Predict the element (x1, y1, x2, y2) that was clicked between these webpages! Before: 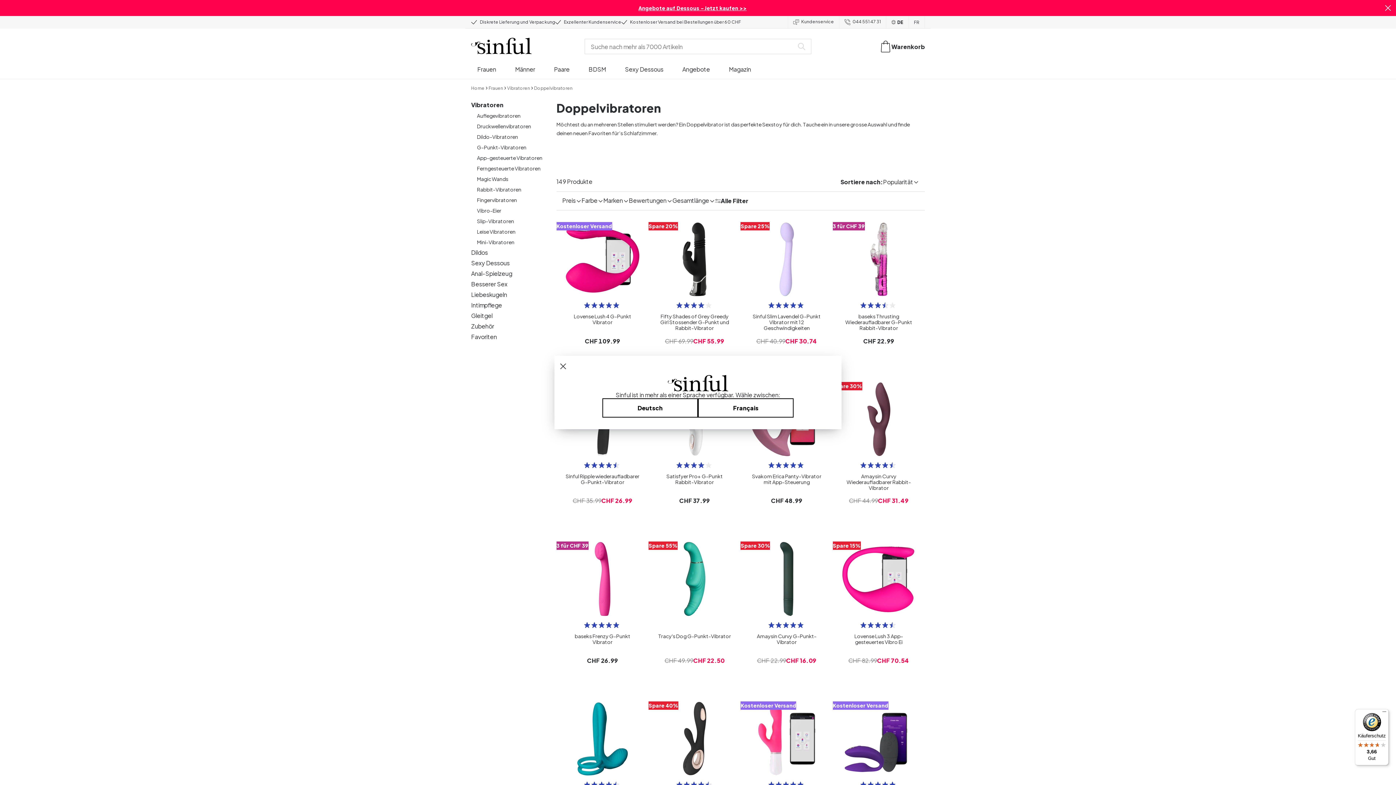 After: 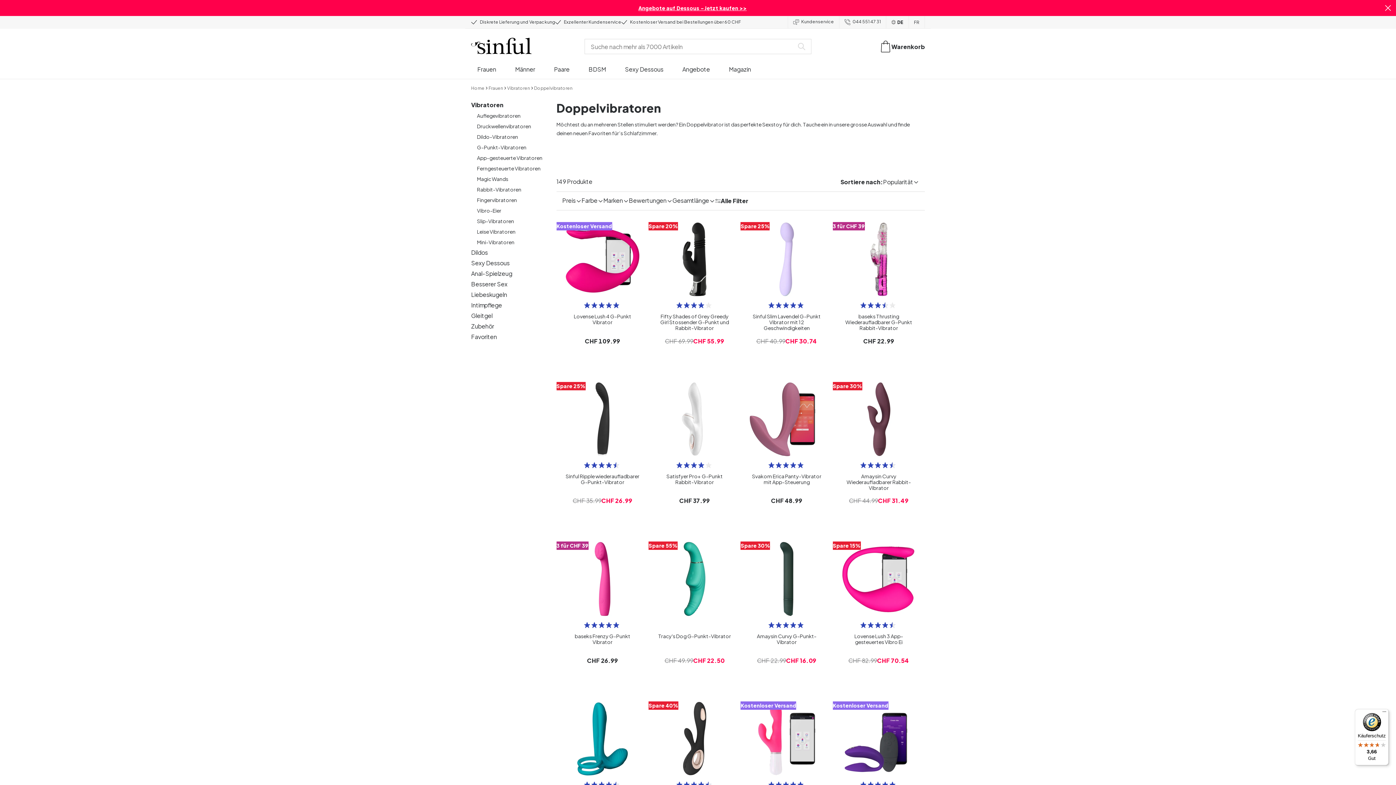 Action: bbox: (606, 399, 698, 418) label: Deutsch